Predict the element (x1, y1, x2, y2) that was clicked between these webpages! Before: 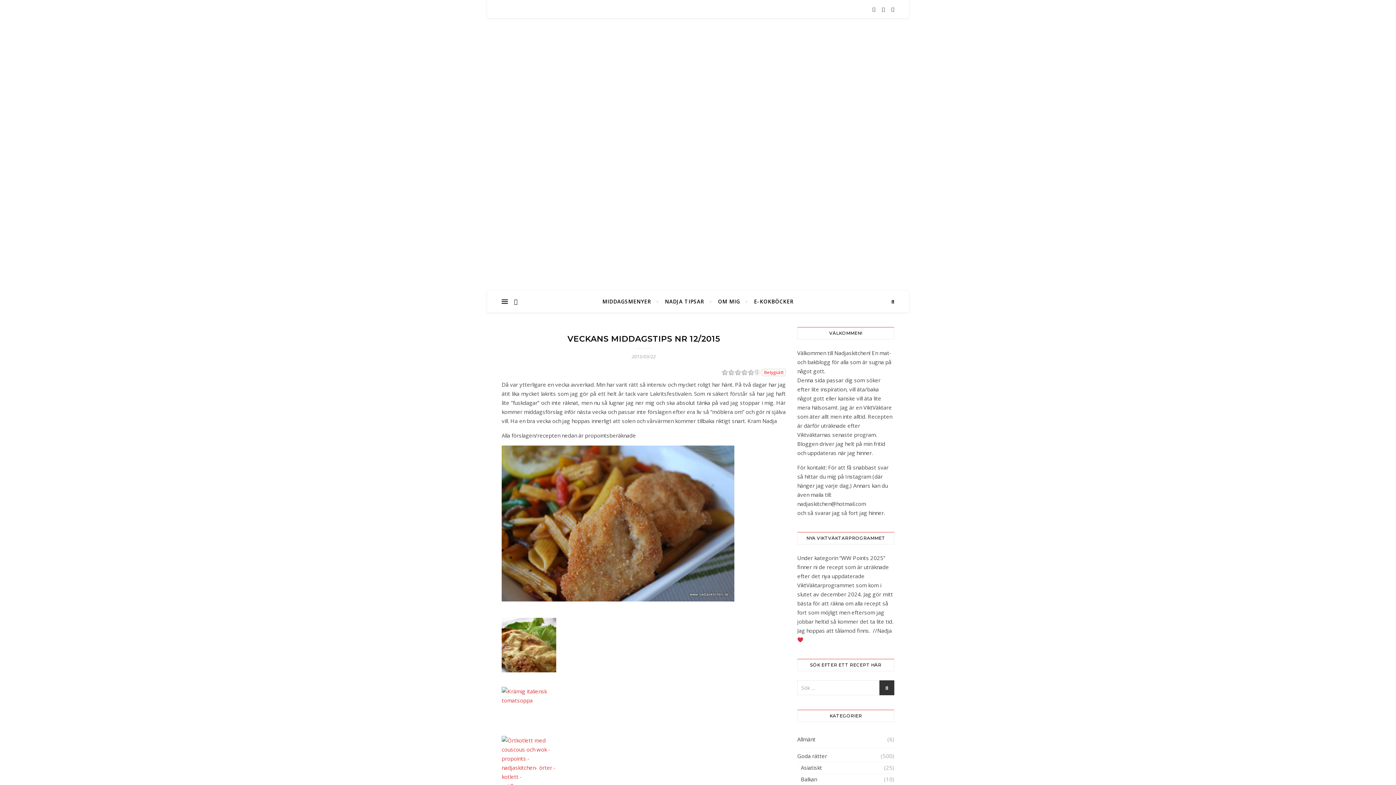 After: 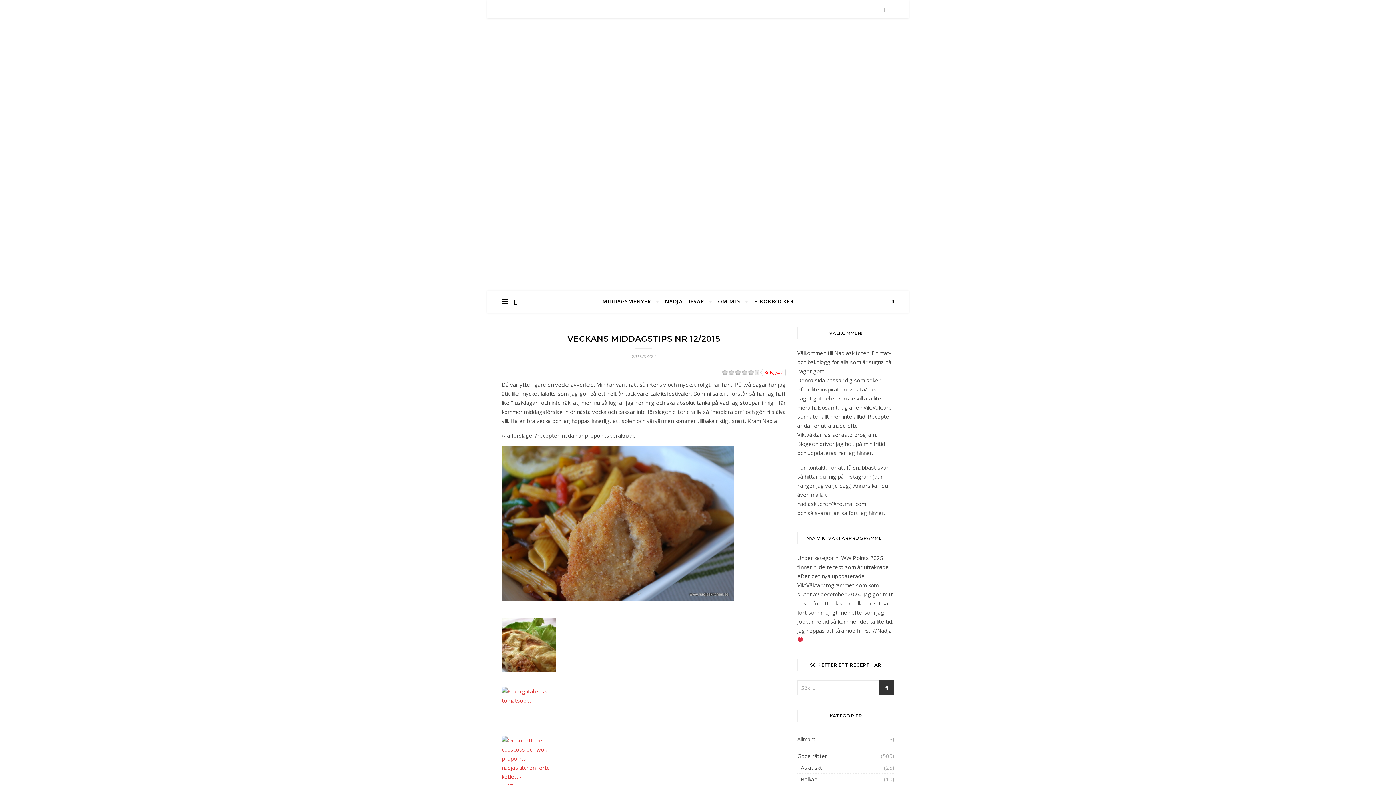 Action: bbox: (891, 5, 894, 12)